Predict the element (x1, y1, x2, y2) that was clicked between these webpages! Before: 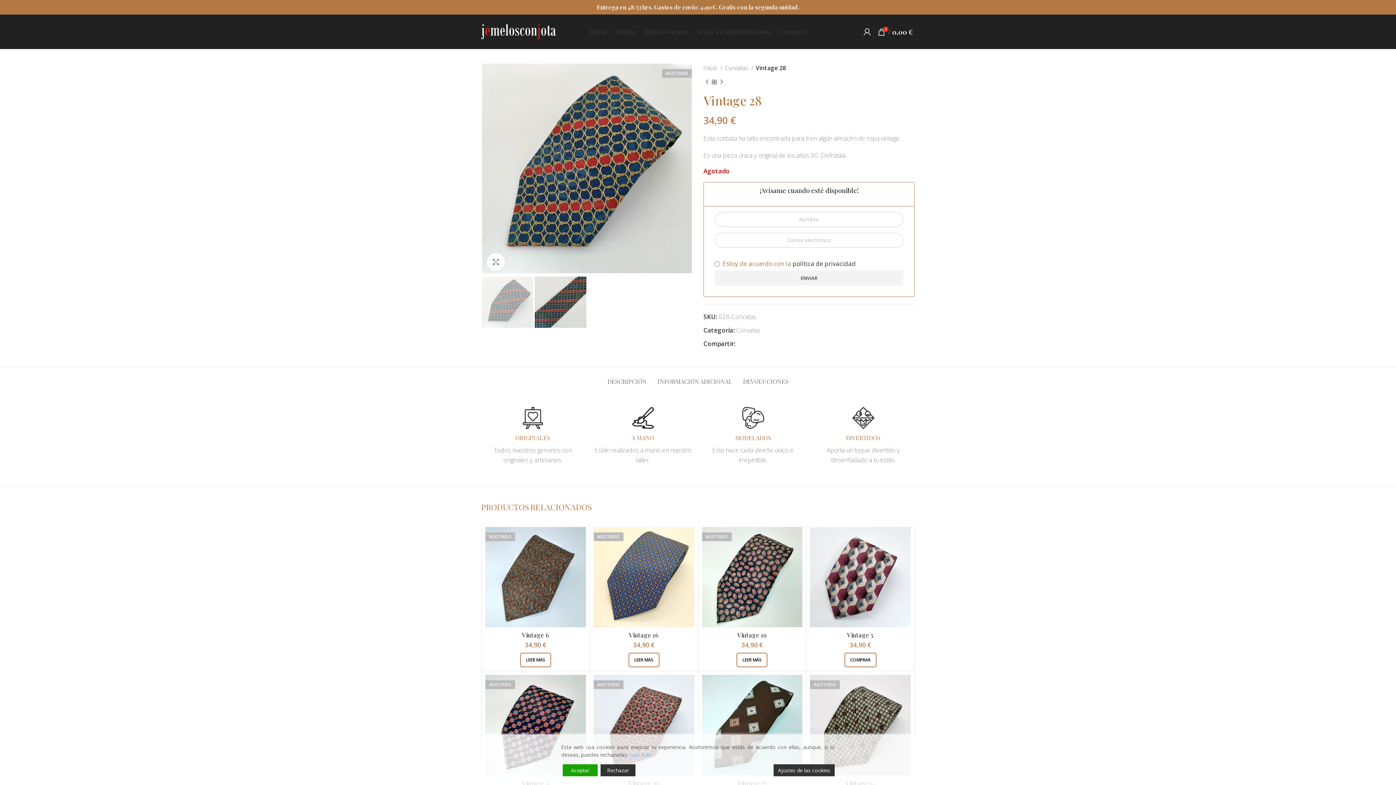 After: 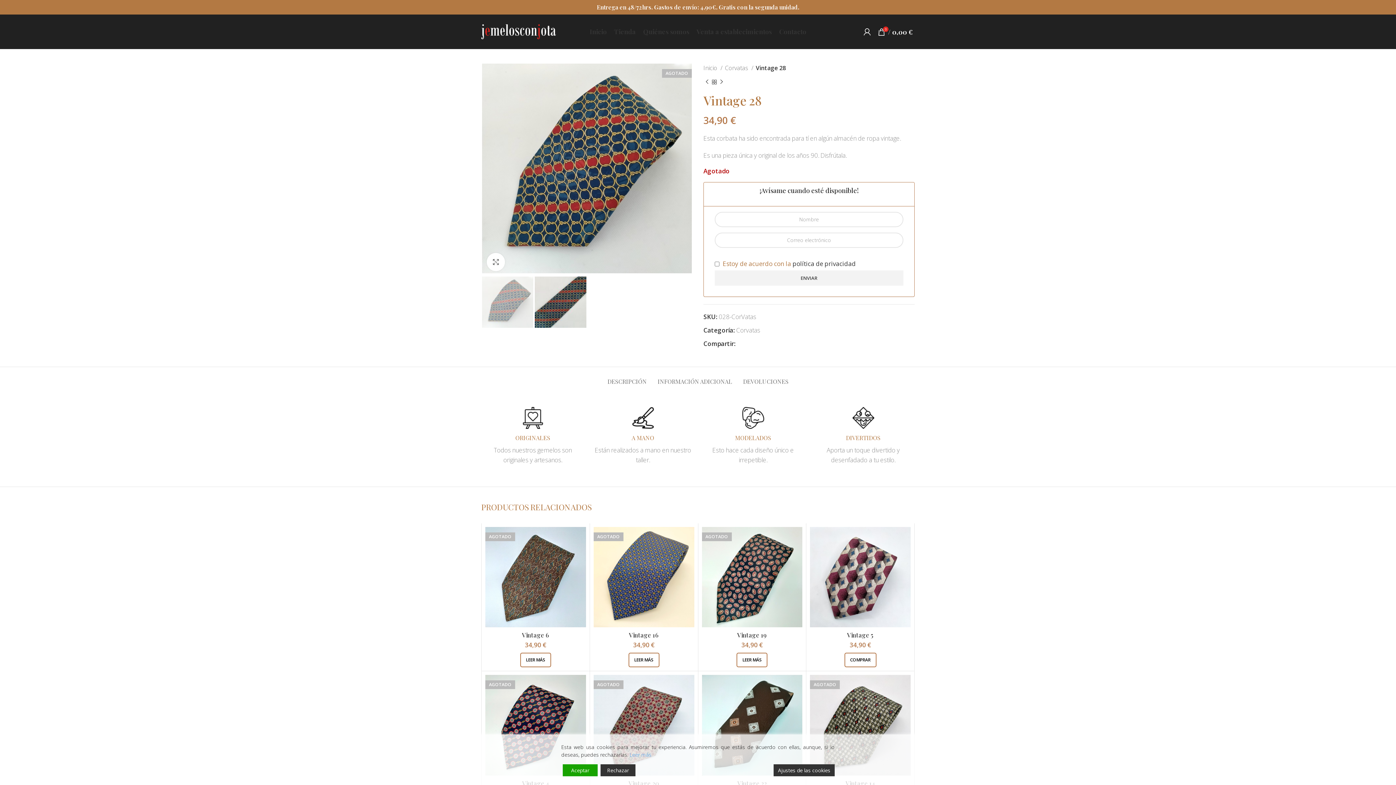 Action: bbox: (741, 341, 746, 345) label: Twitter social link